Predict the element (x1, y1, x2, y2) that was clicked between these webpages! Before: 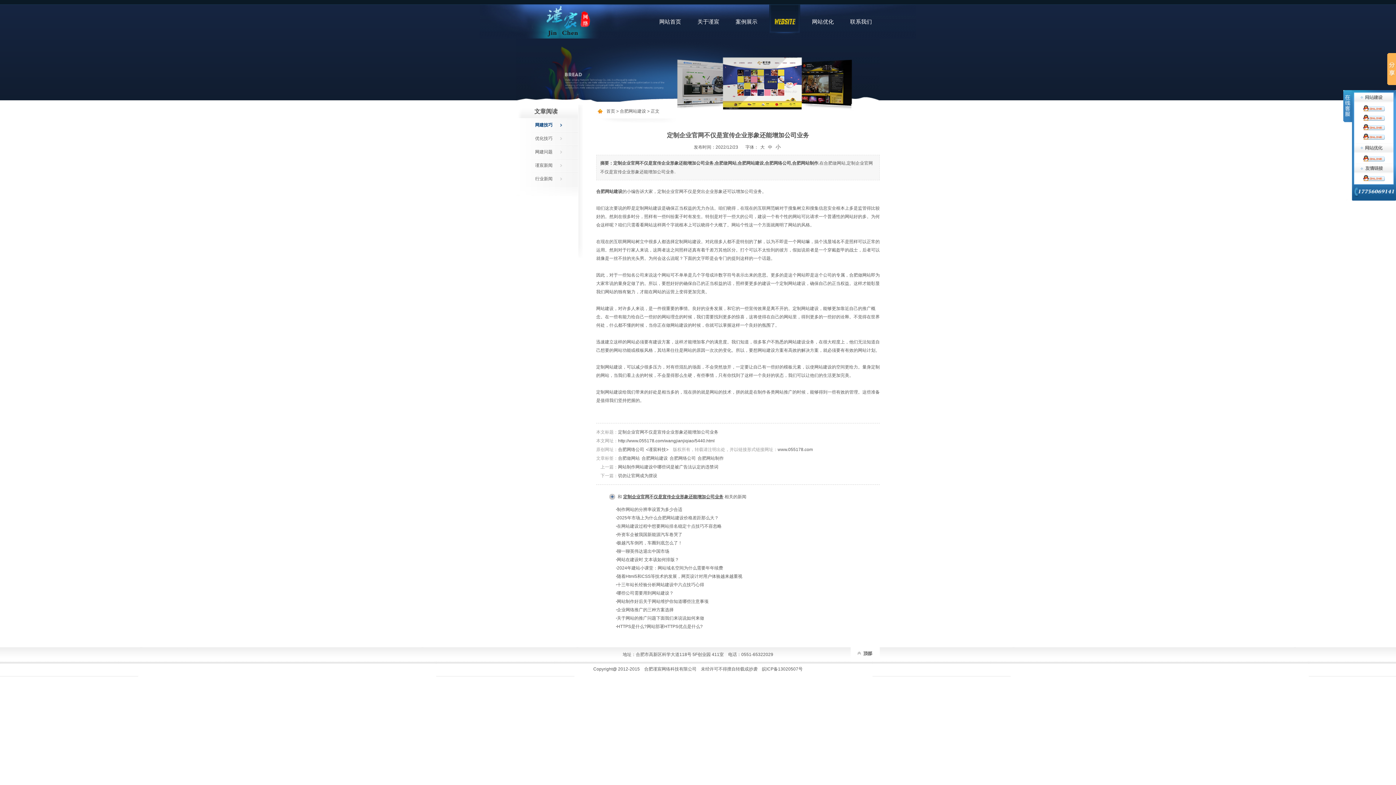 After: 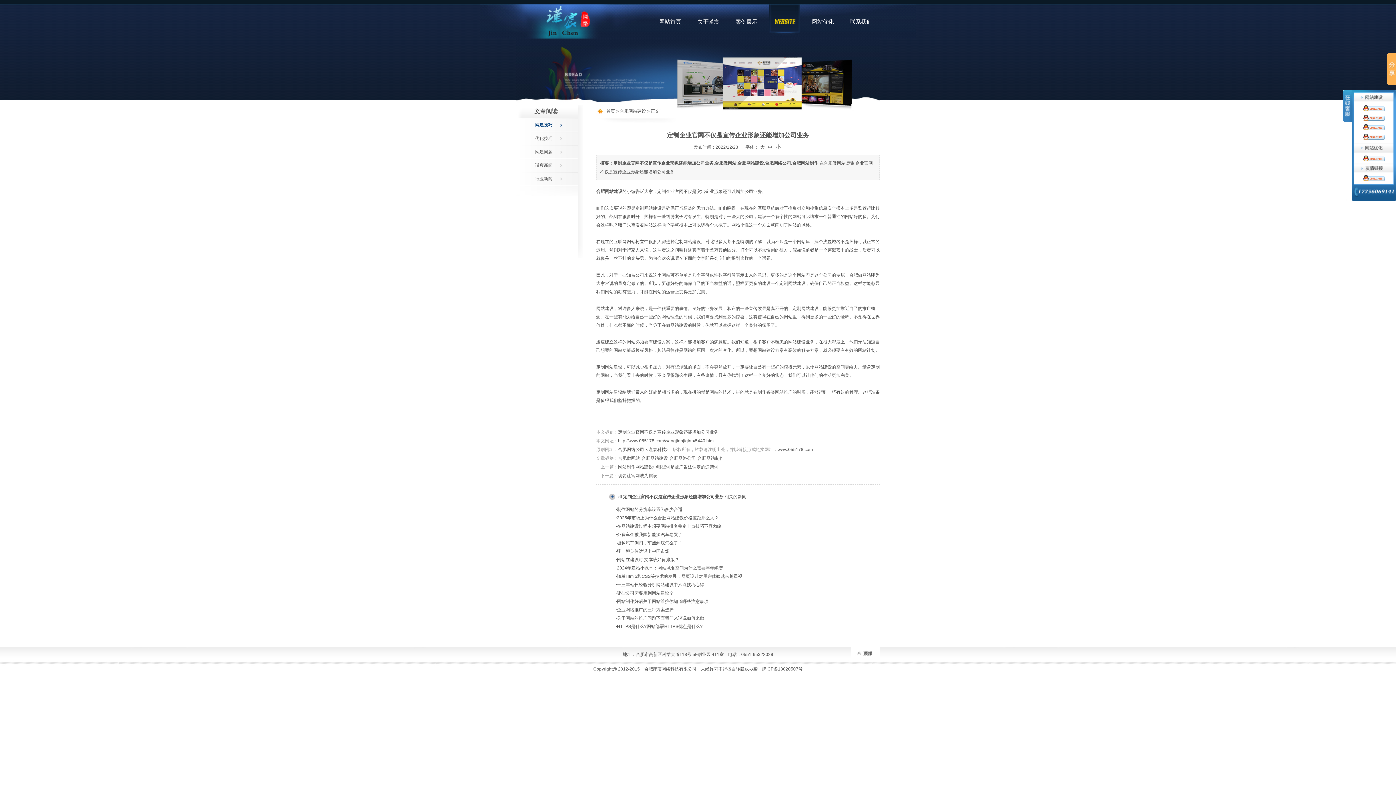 Action: label: 极越汽车倒闭，车圈到底怎么了！ bbox: (617, 540, 682, 545)